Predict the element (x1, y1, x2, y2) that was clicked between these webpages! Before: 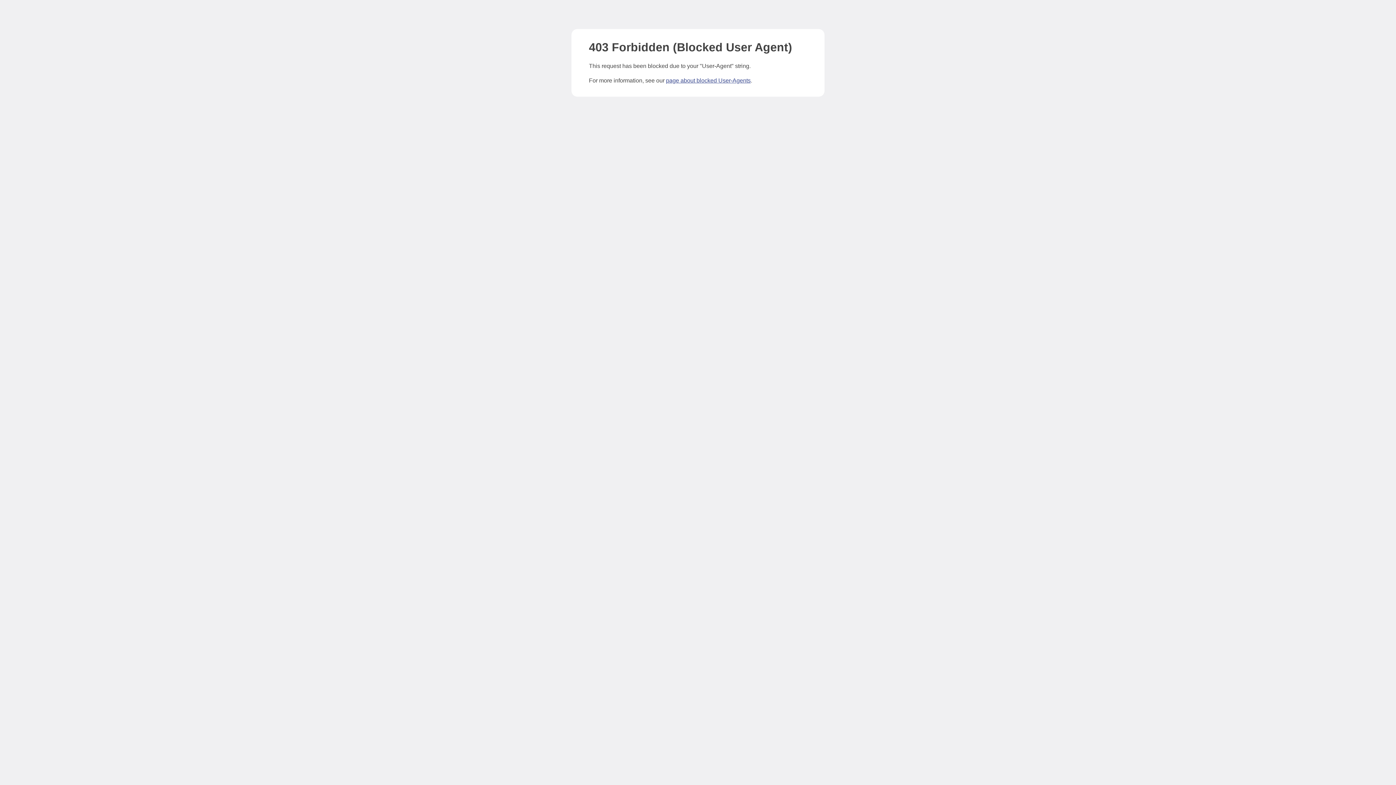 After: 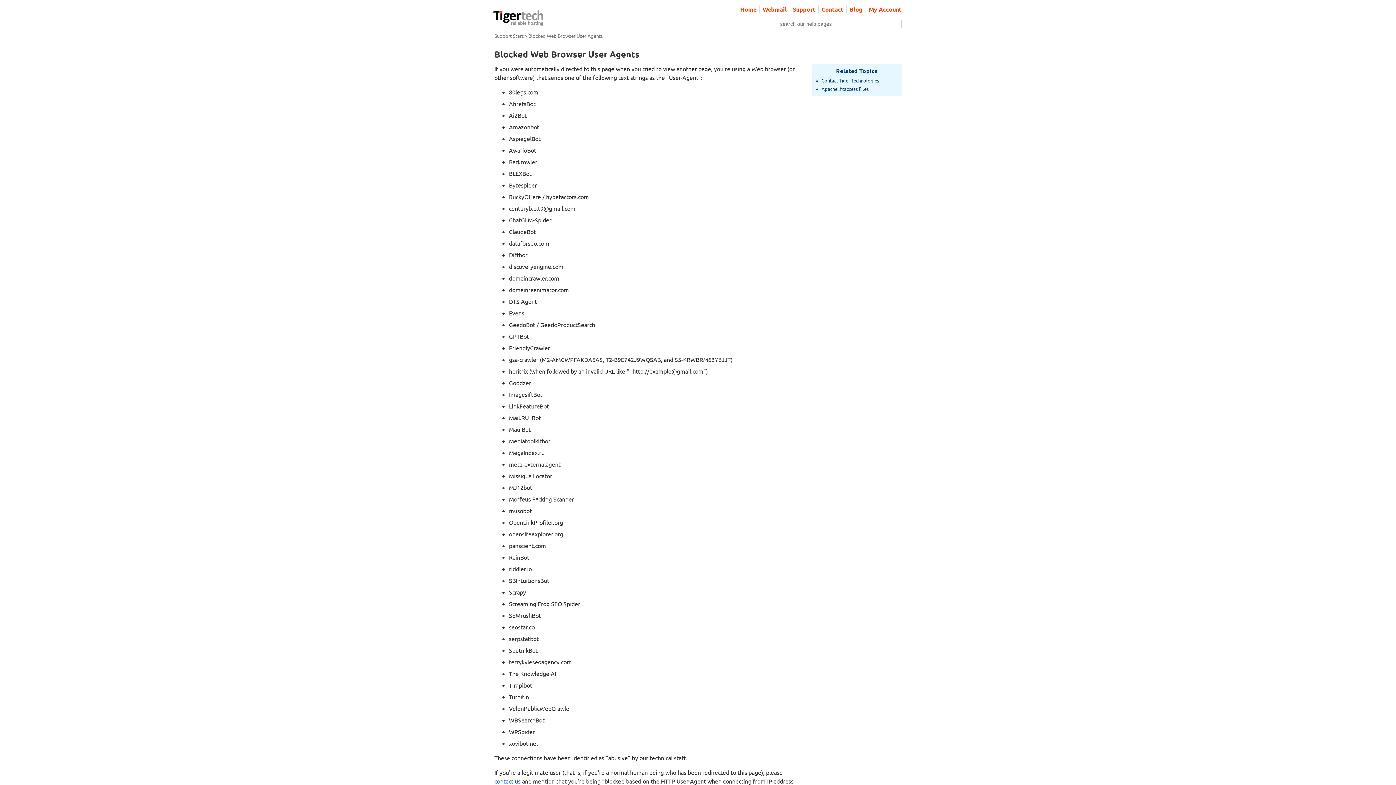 Action: label: page about blocked User-Agents bbox: (666, 77, 750, 83)